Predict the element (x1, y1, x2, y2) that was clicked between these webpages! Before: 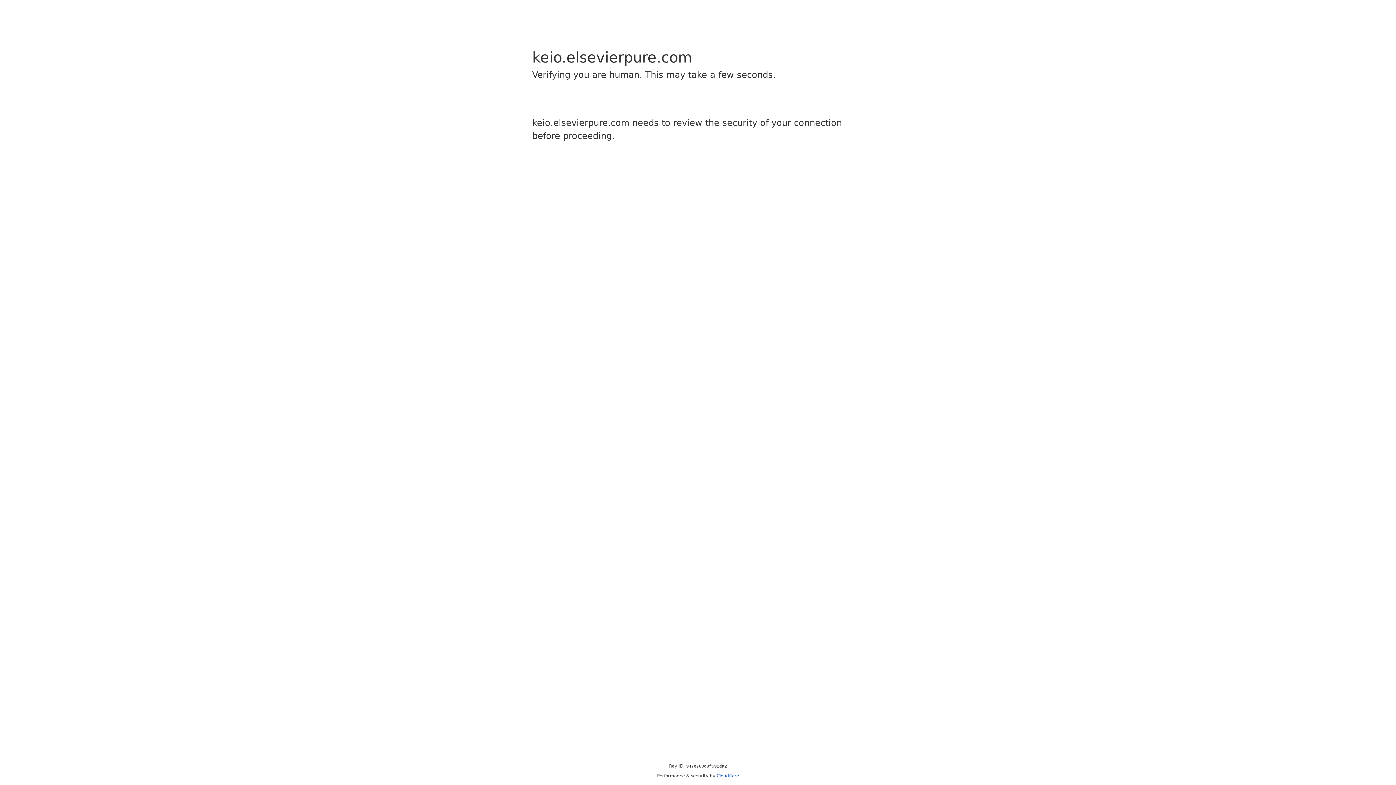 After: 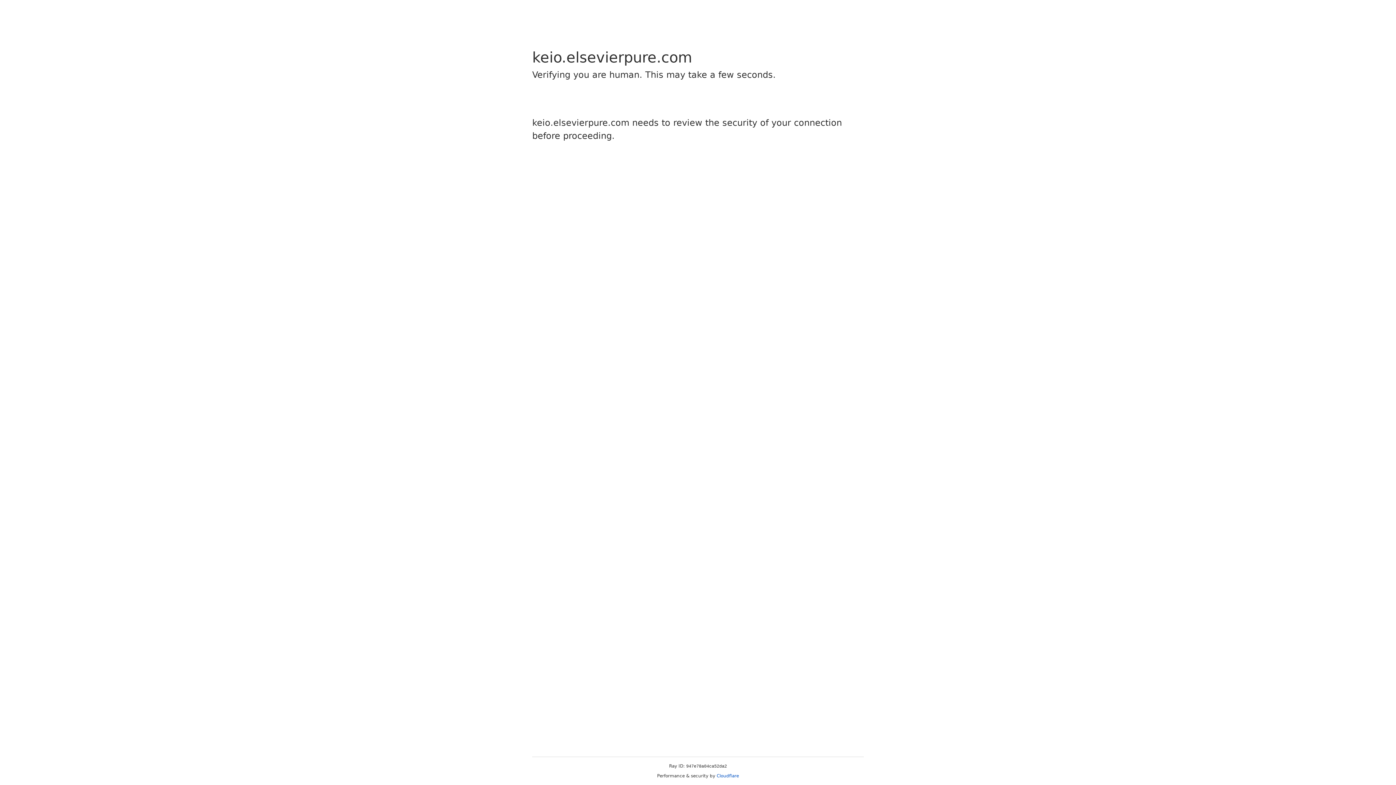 Action: bbox: (716, 773, 739, 778) label: Cloudflare